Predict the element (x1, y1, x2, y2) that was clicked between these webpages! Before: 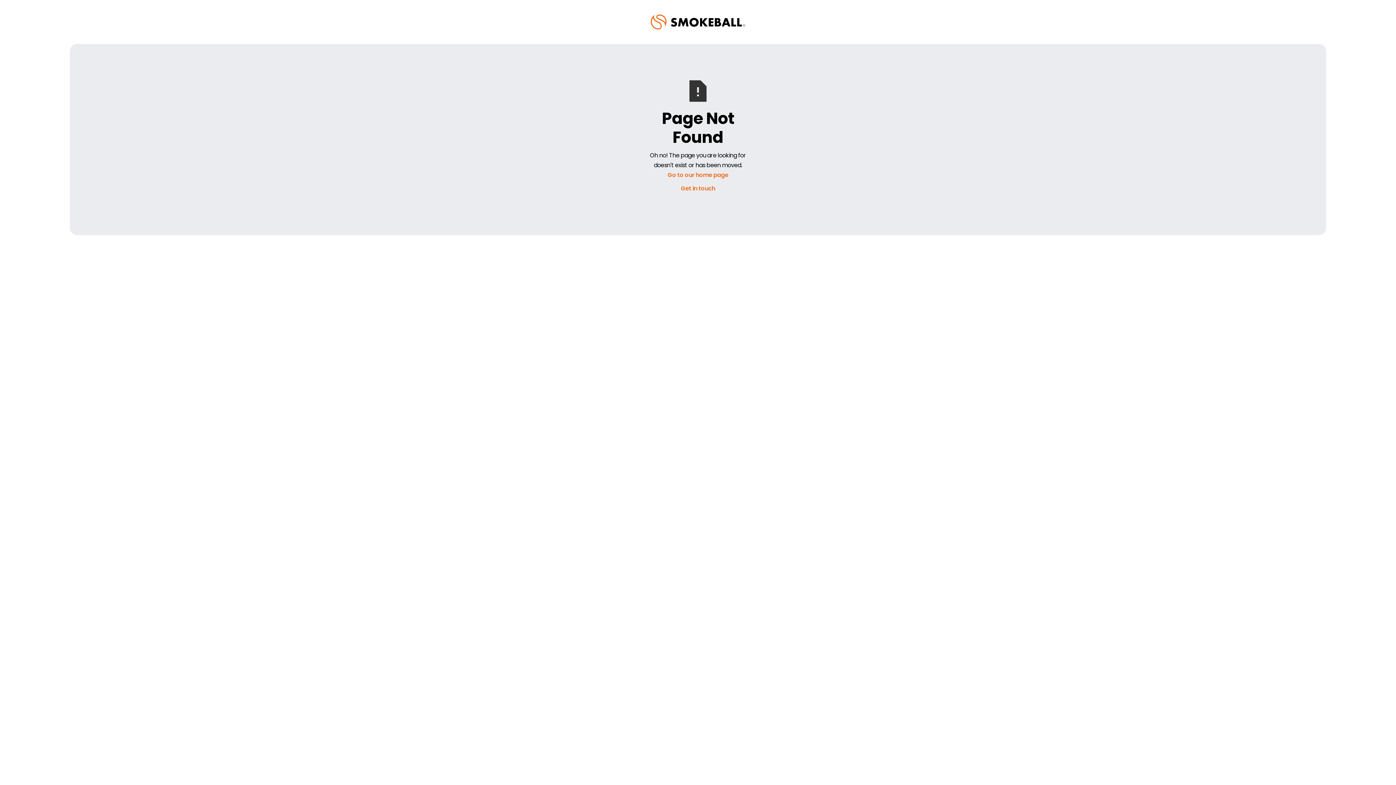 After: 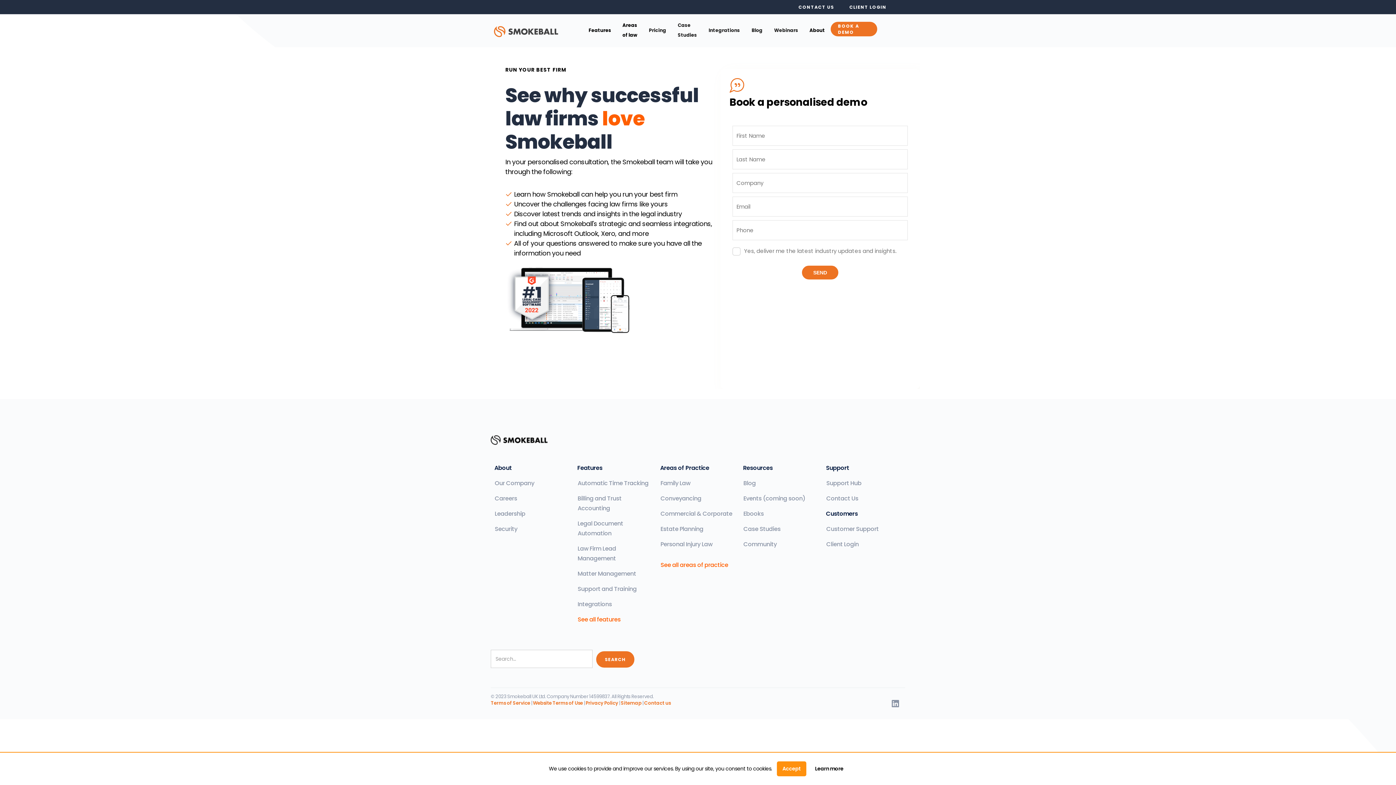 Action: bbox: (681, 184, 715, 192) label: Get in touch